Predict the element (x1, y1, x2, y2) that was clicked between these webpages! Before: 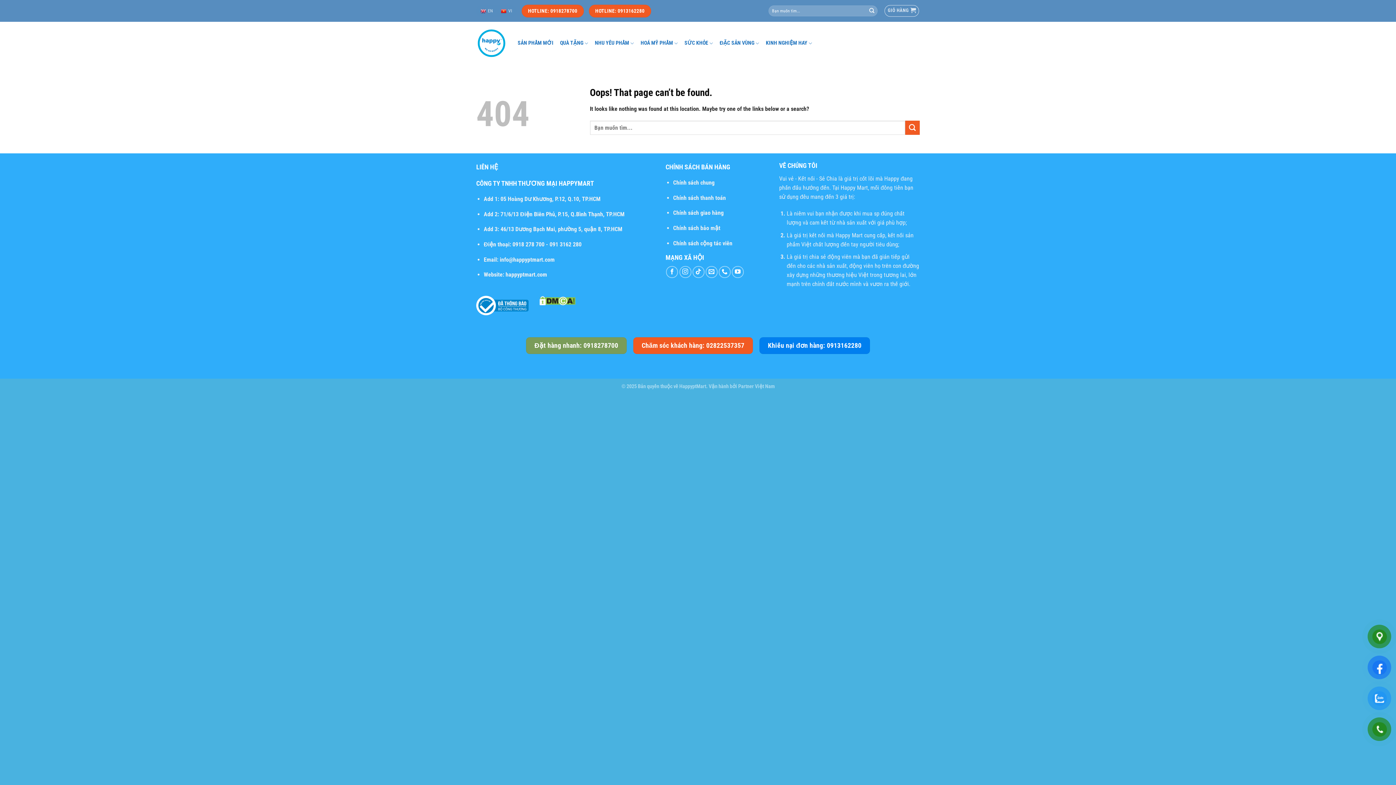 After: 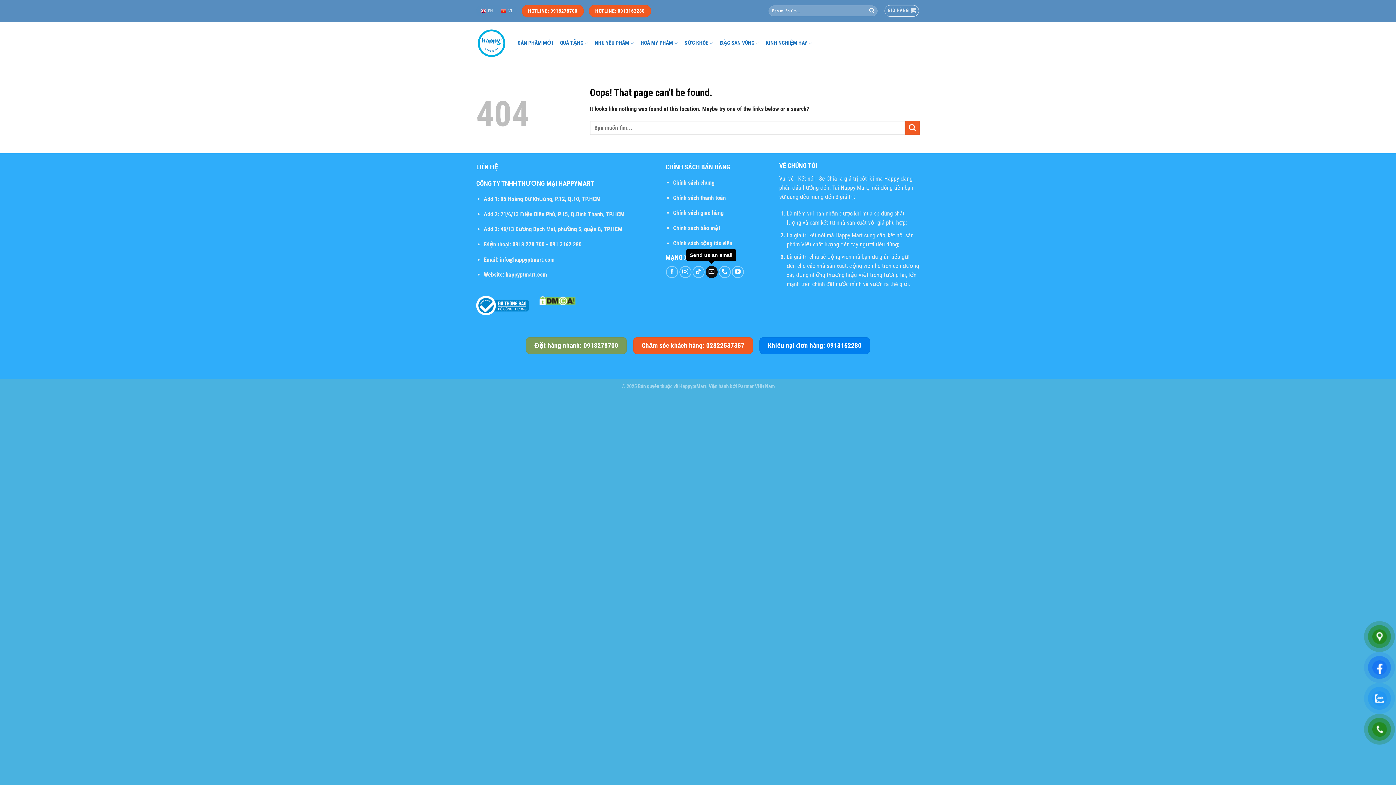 Action: bbox: (705, 266, 717, 278) label: Send us an email